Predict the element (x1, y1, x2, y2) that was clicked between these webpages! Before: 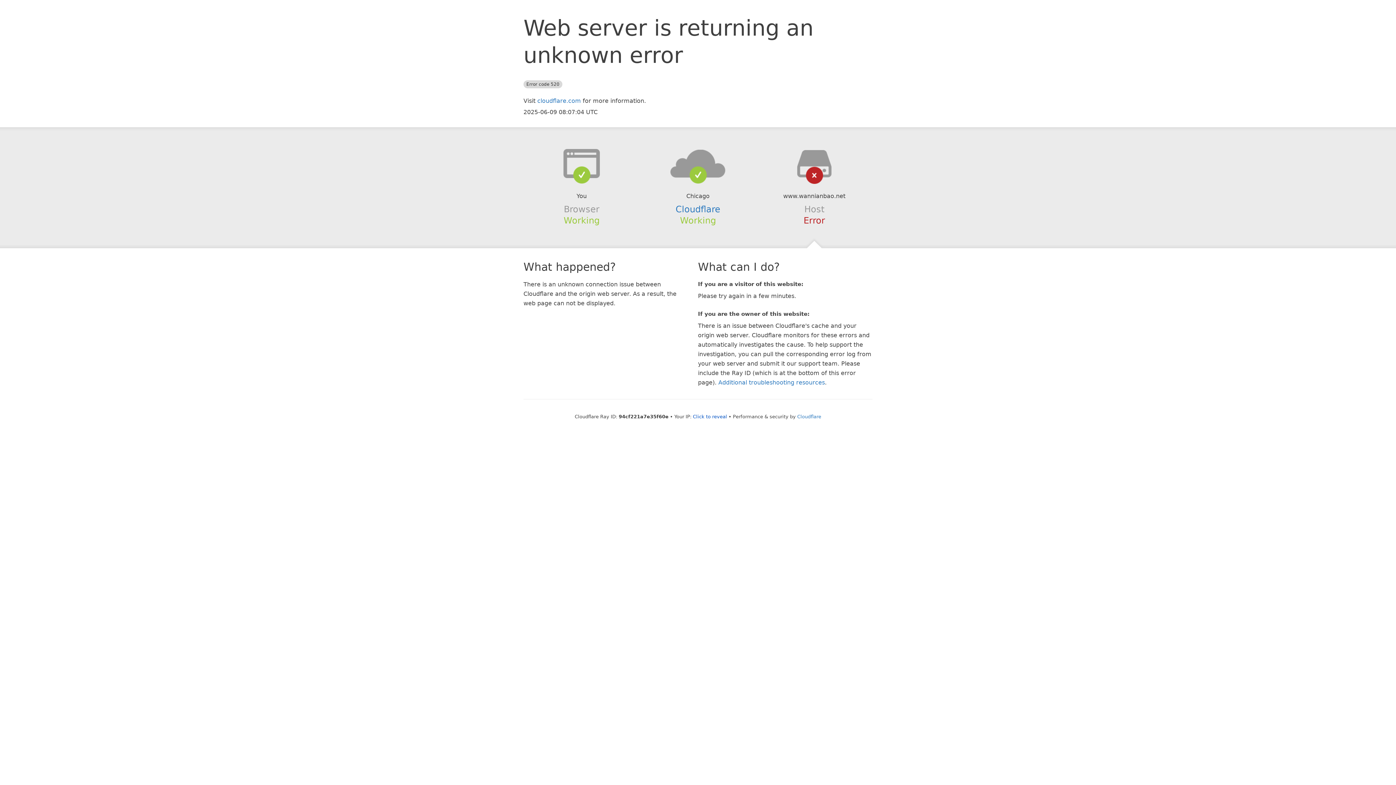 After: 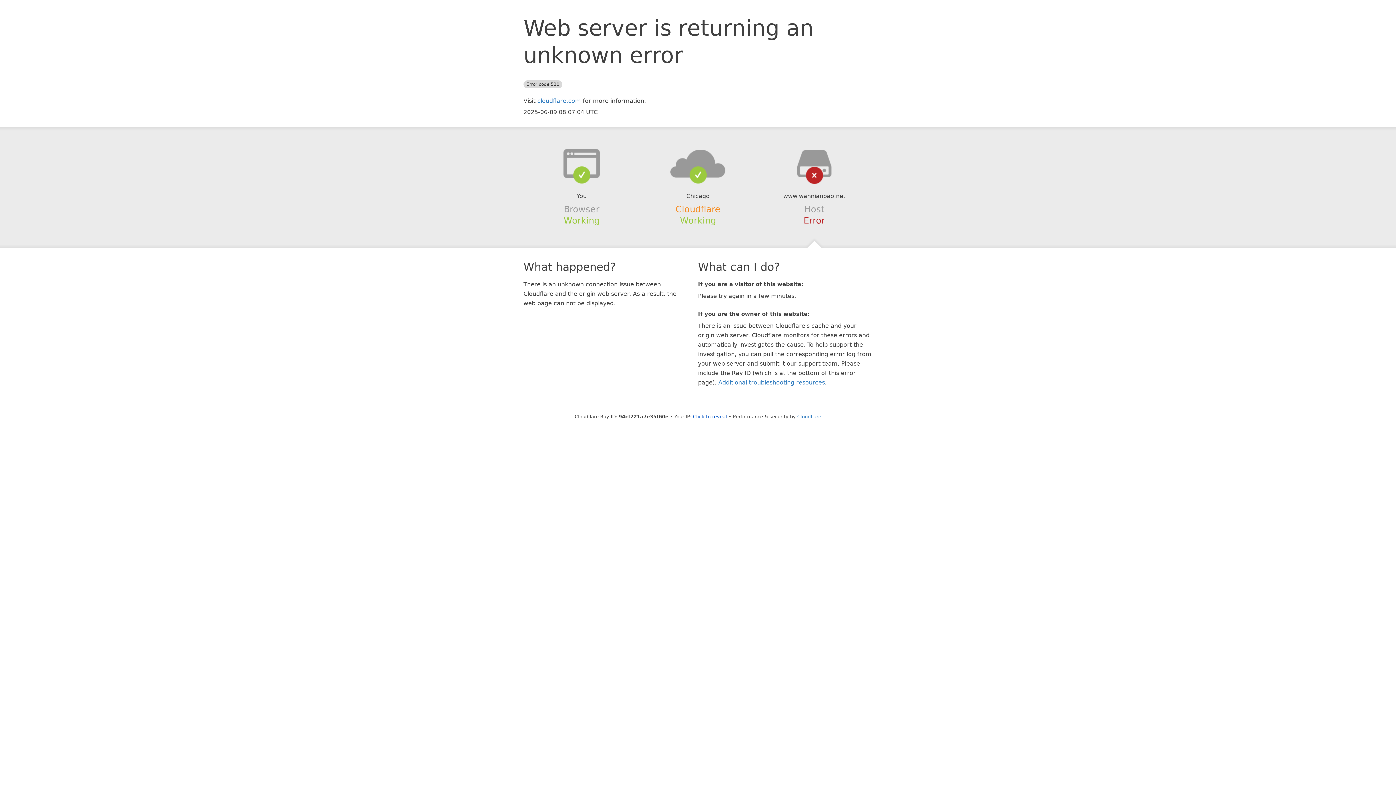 Action: label: Cloudflare bbox: (675, 204, 720, 214)